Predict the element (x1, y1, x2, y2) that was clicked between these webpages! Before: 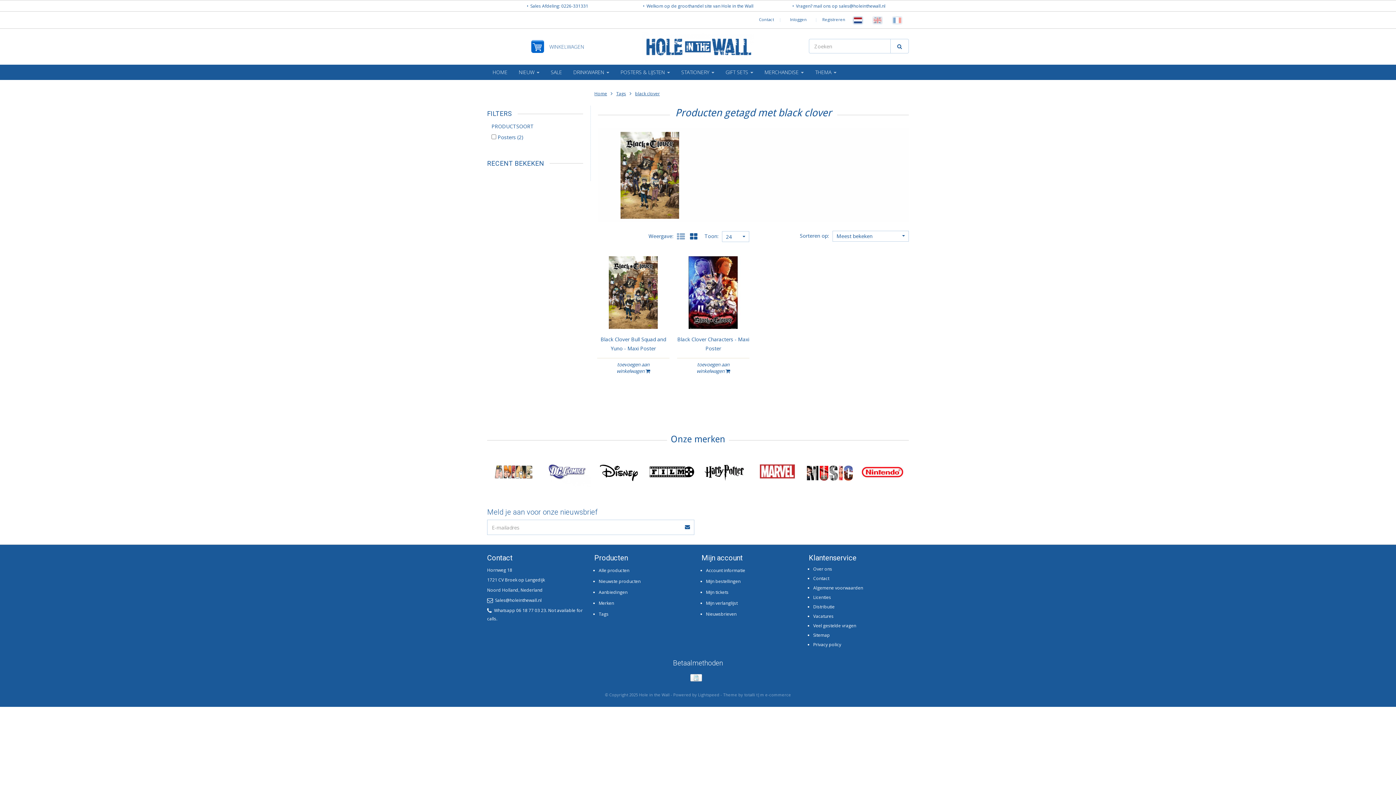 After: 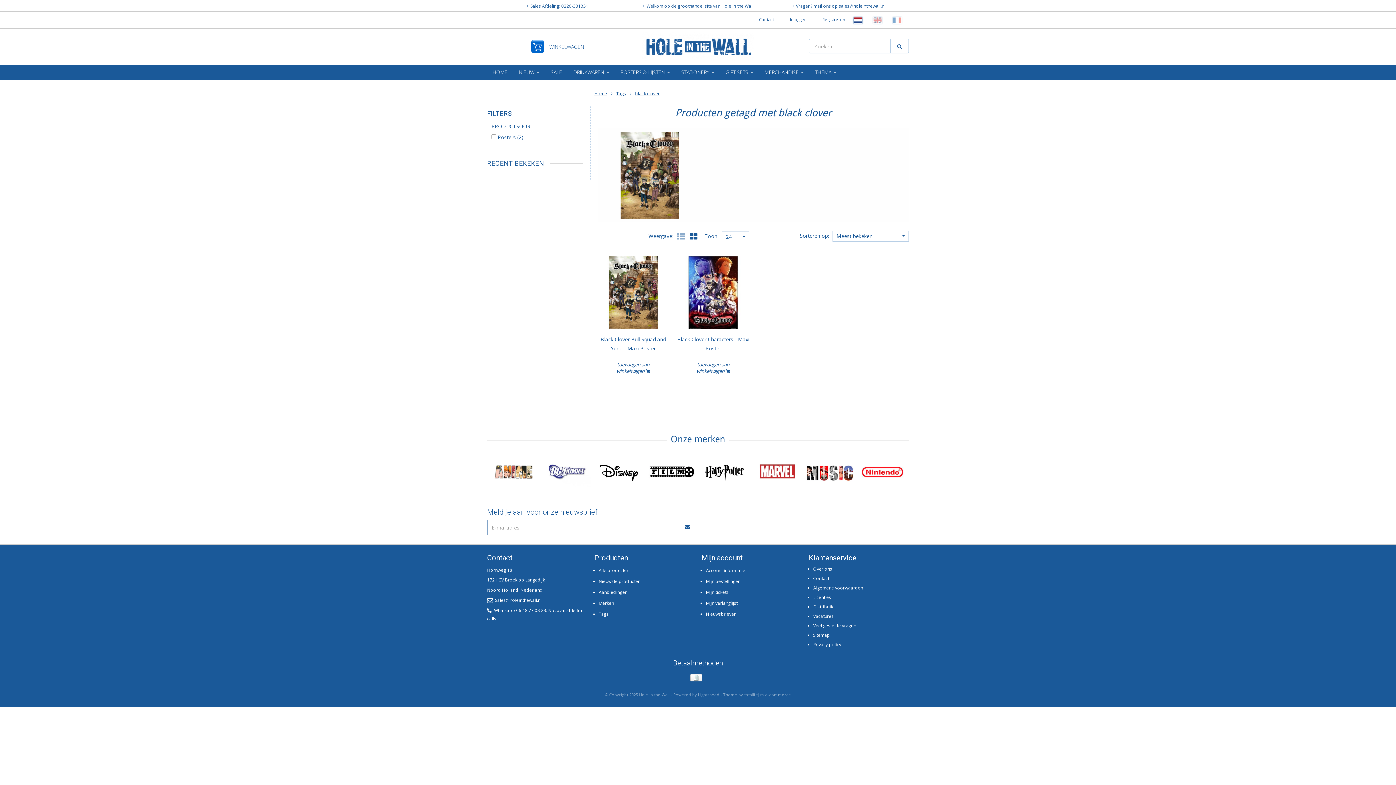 Action: bbox: (681, 521, 694, 528)